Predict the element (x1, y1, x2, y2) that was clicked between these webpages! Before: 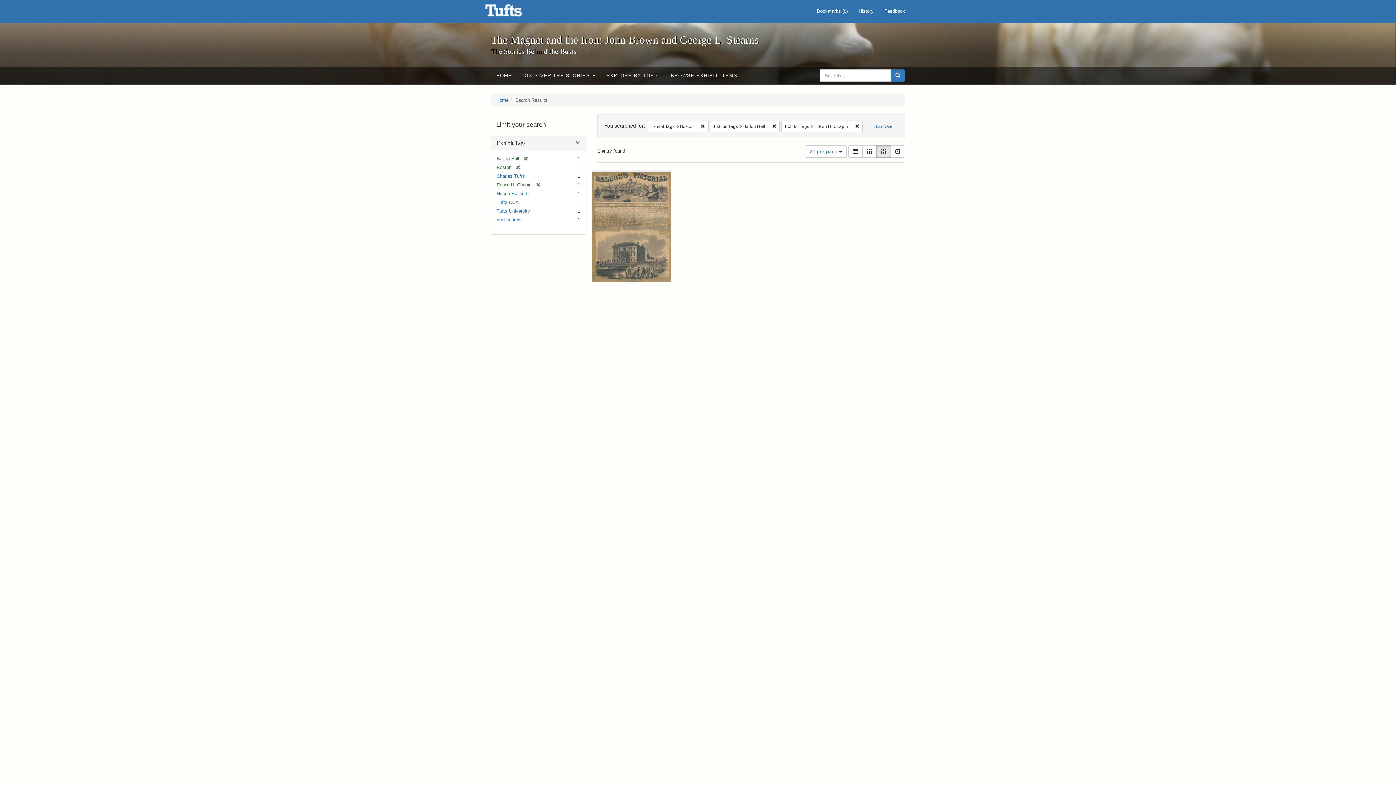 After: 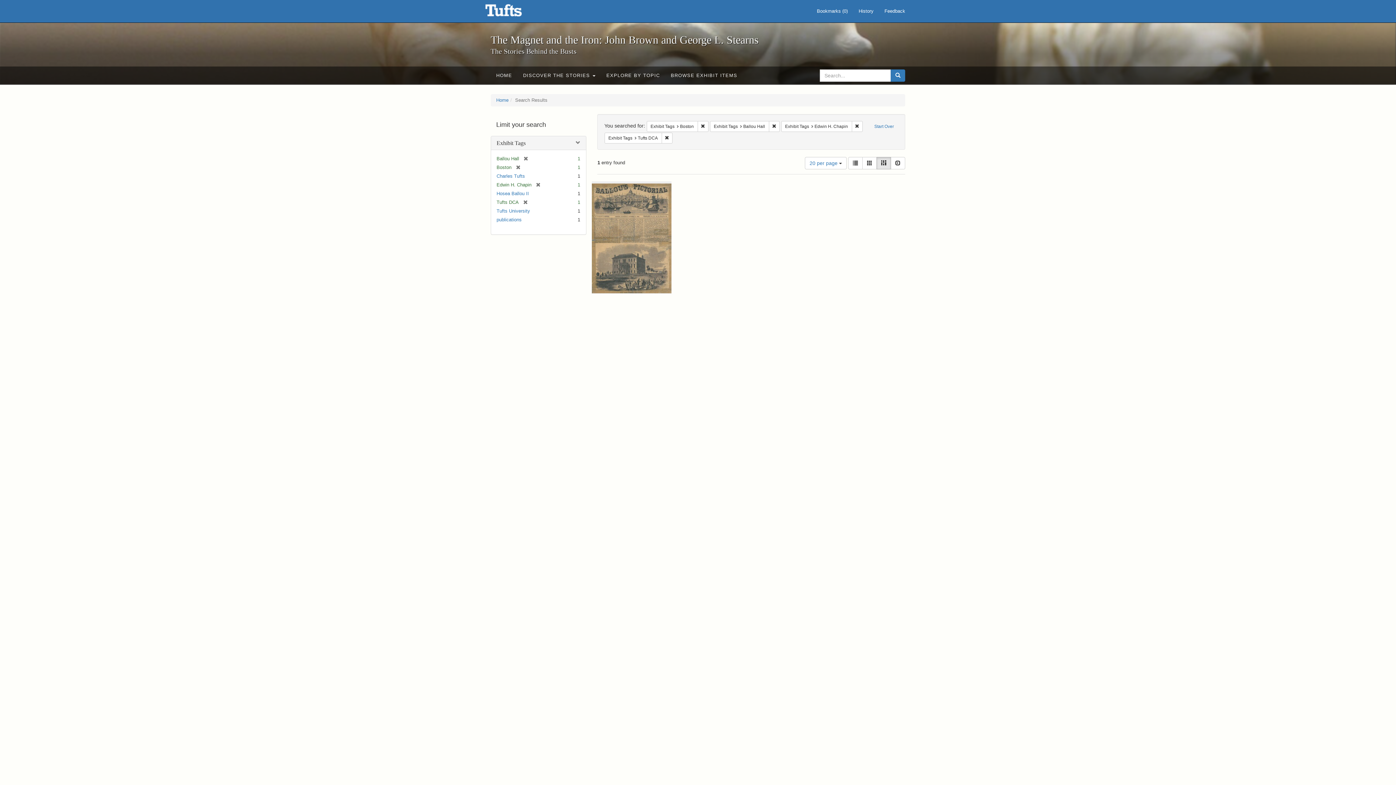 Action: bbox: (496, 199, 518, 205) label: Tufts DCA